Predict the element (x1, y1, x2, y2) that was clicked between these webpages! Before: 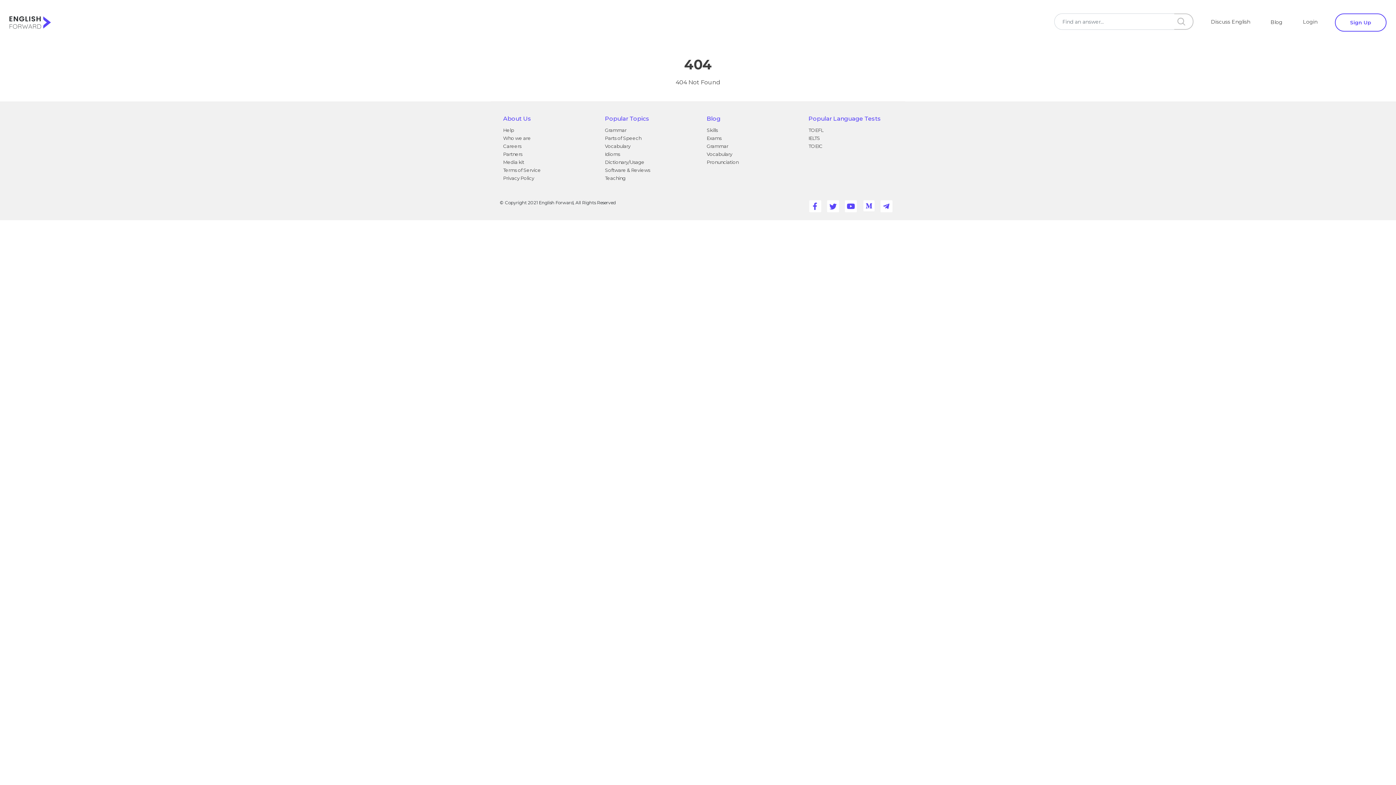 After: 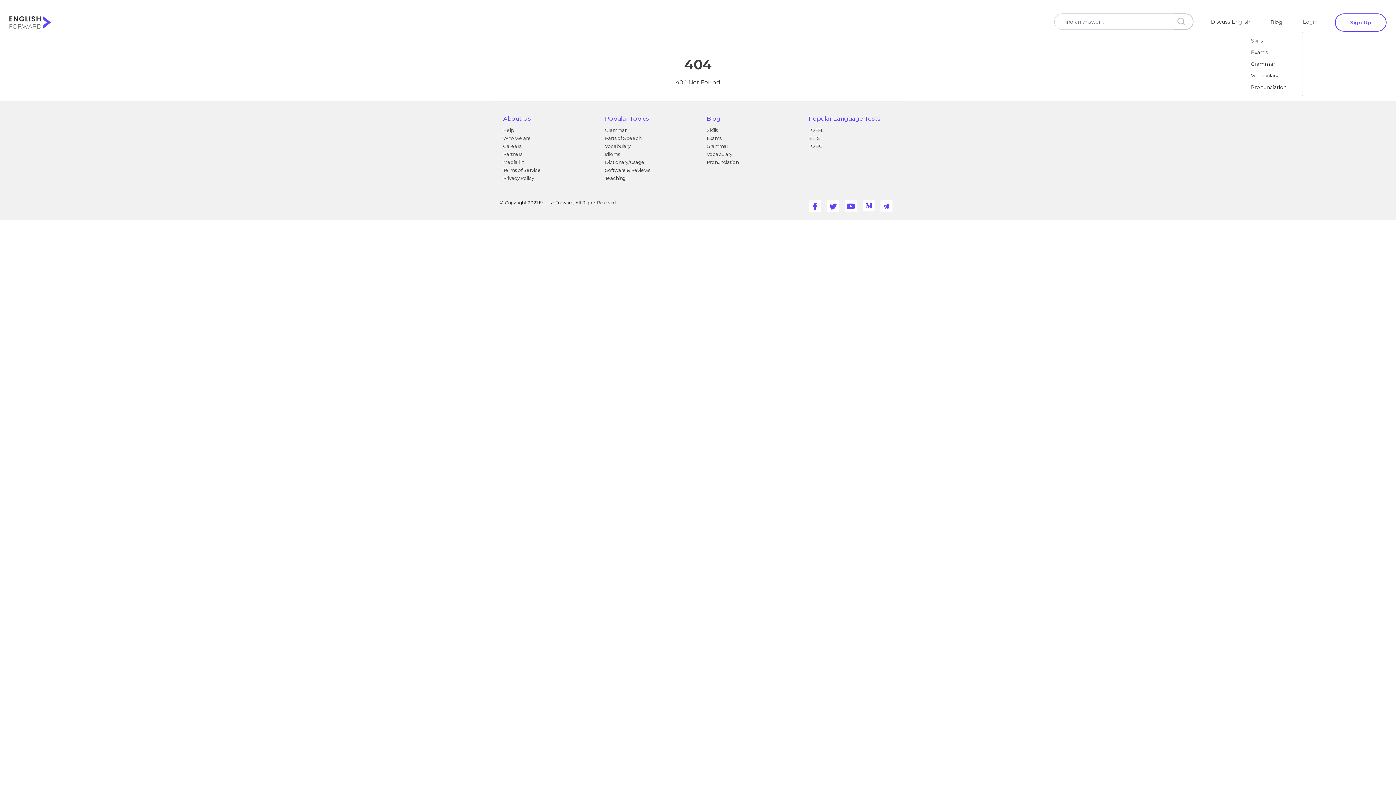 Action: bbox: (1268, 13, 1303, 29) label: Blog